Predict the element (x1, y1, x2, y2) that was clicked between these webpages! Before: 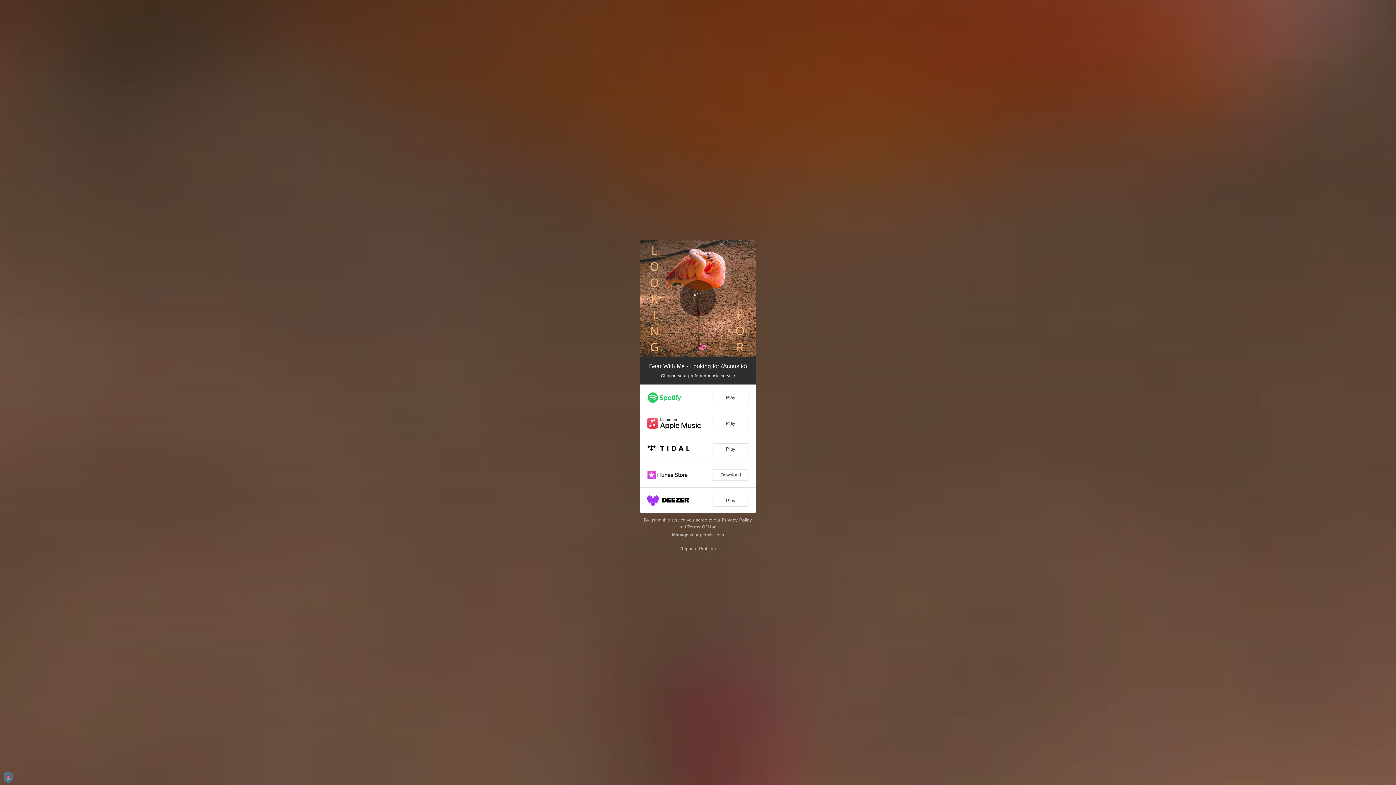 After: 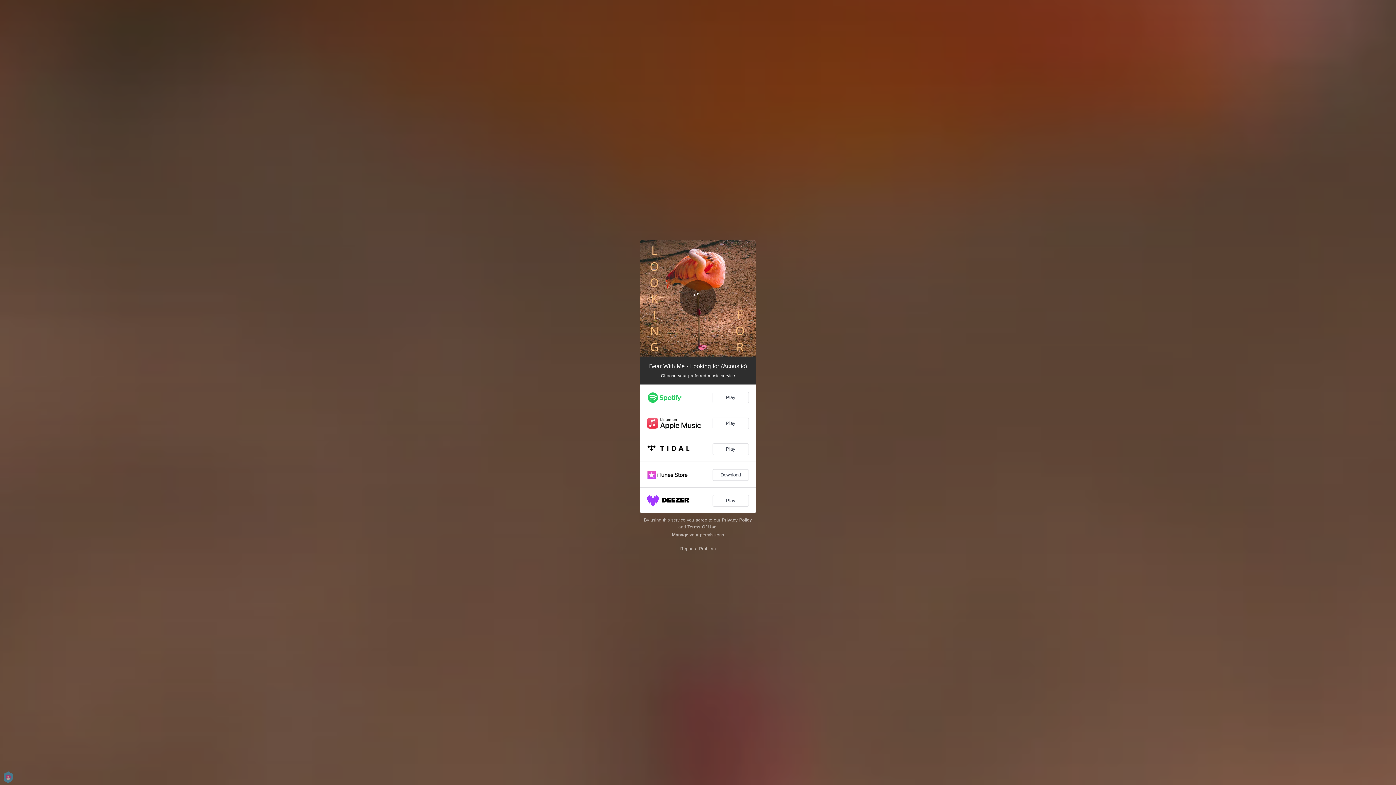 Action: label: Loading... bbox: (680, 280, 716, 316)